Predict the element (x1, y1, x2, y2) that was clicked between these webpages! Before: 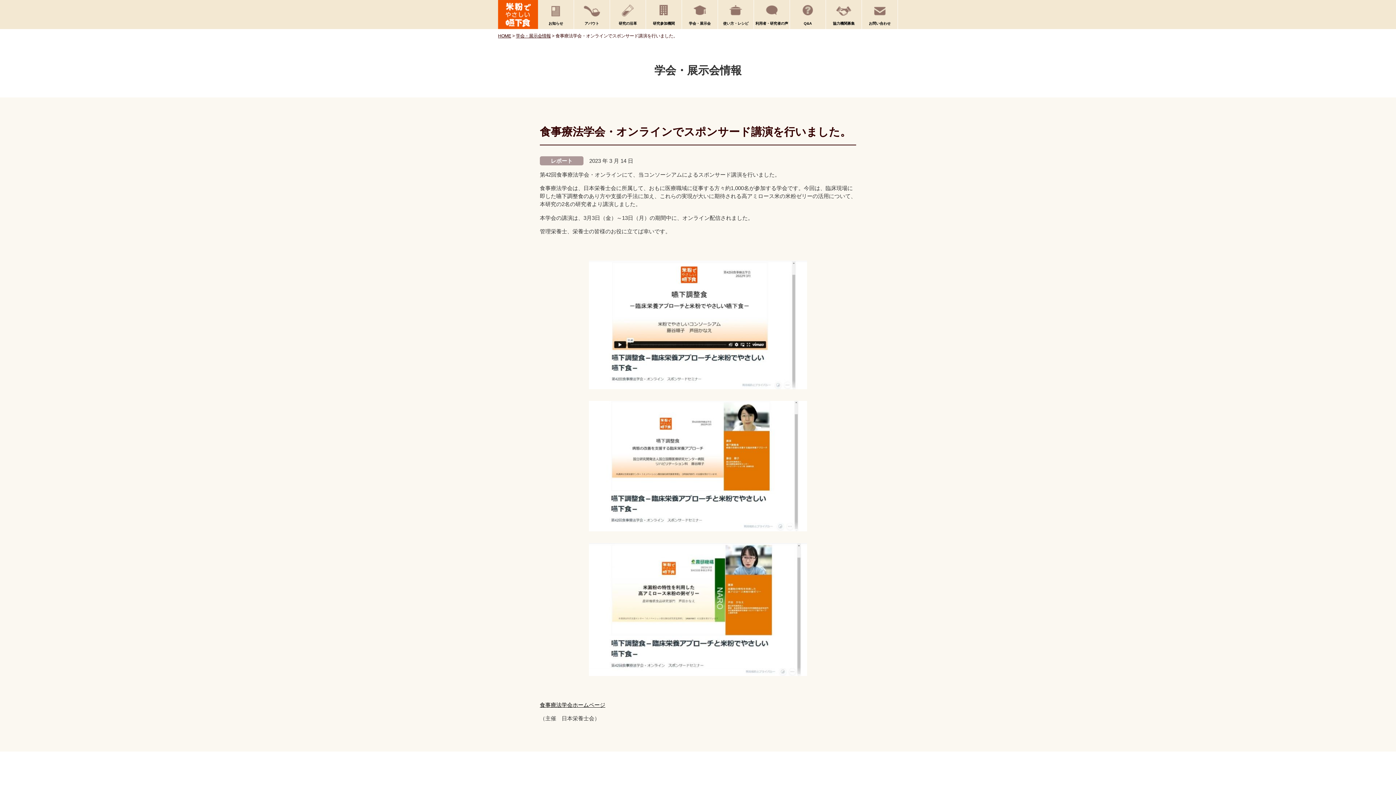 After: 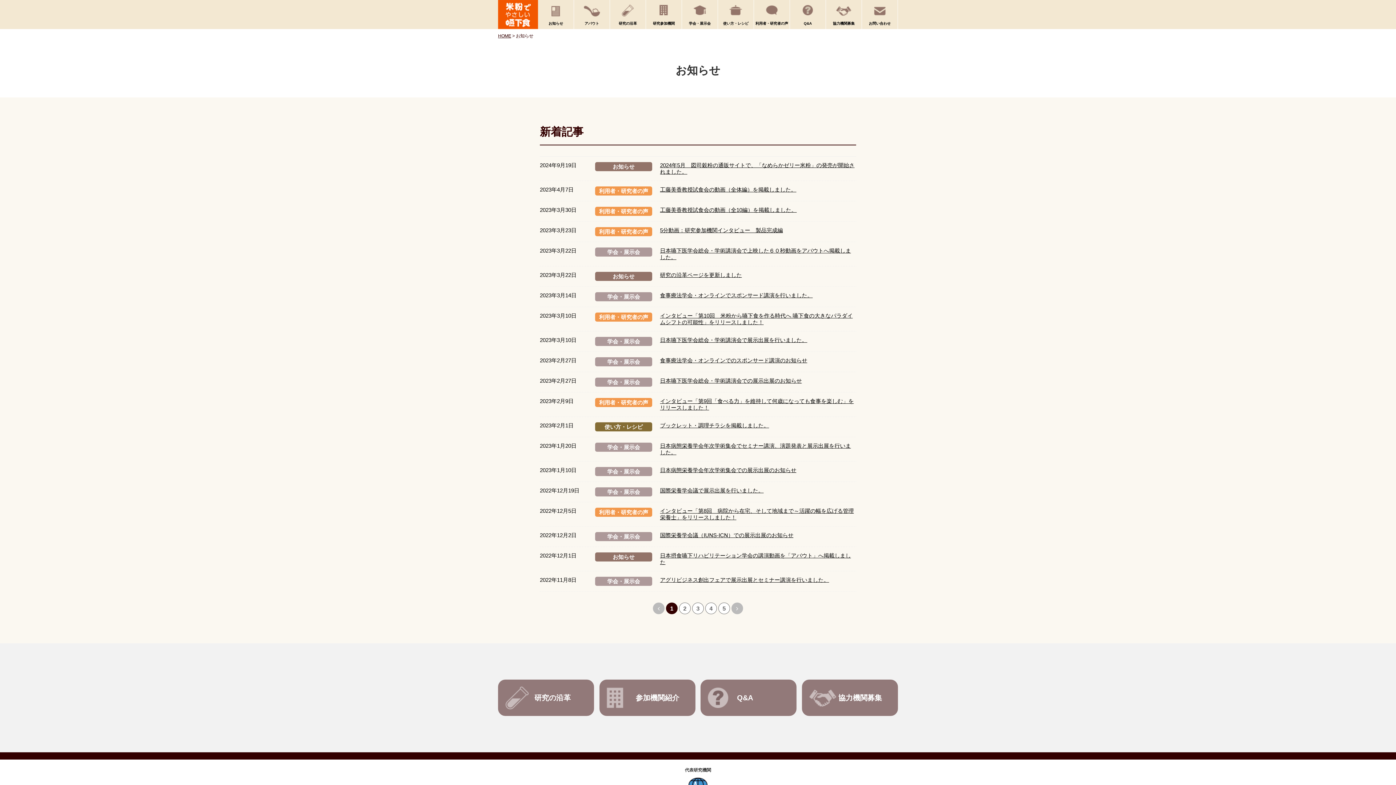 Action: bbox: (538, 0, 574, 29) label: お知らせ